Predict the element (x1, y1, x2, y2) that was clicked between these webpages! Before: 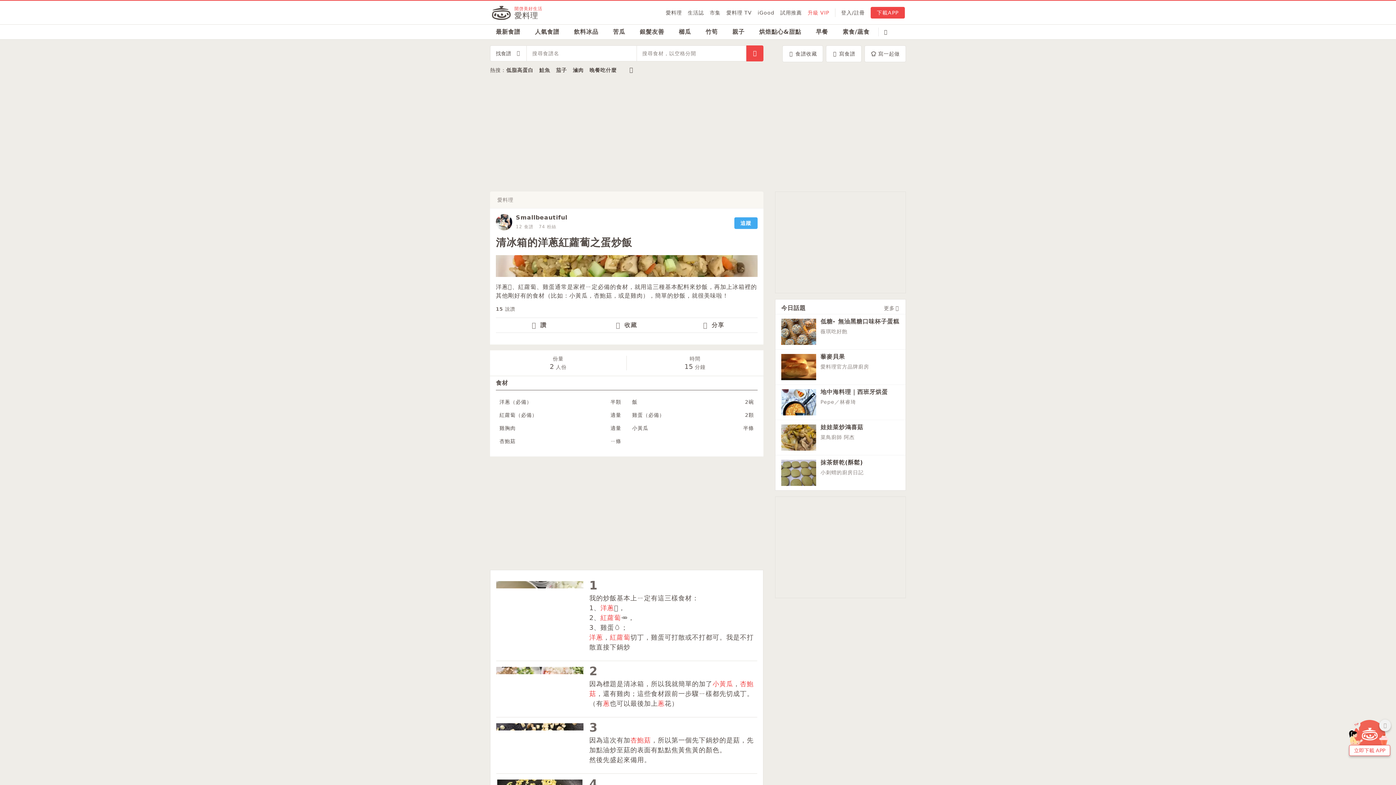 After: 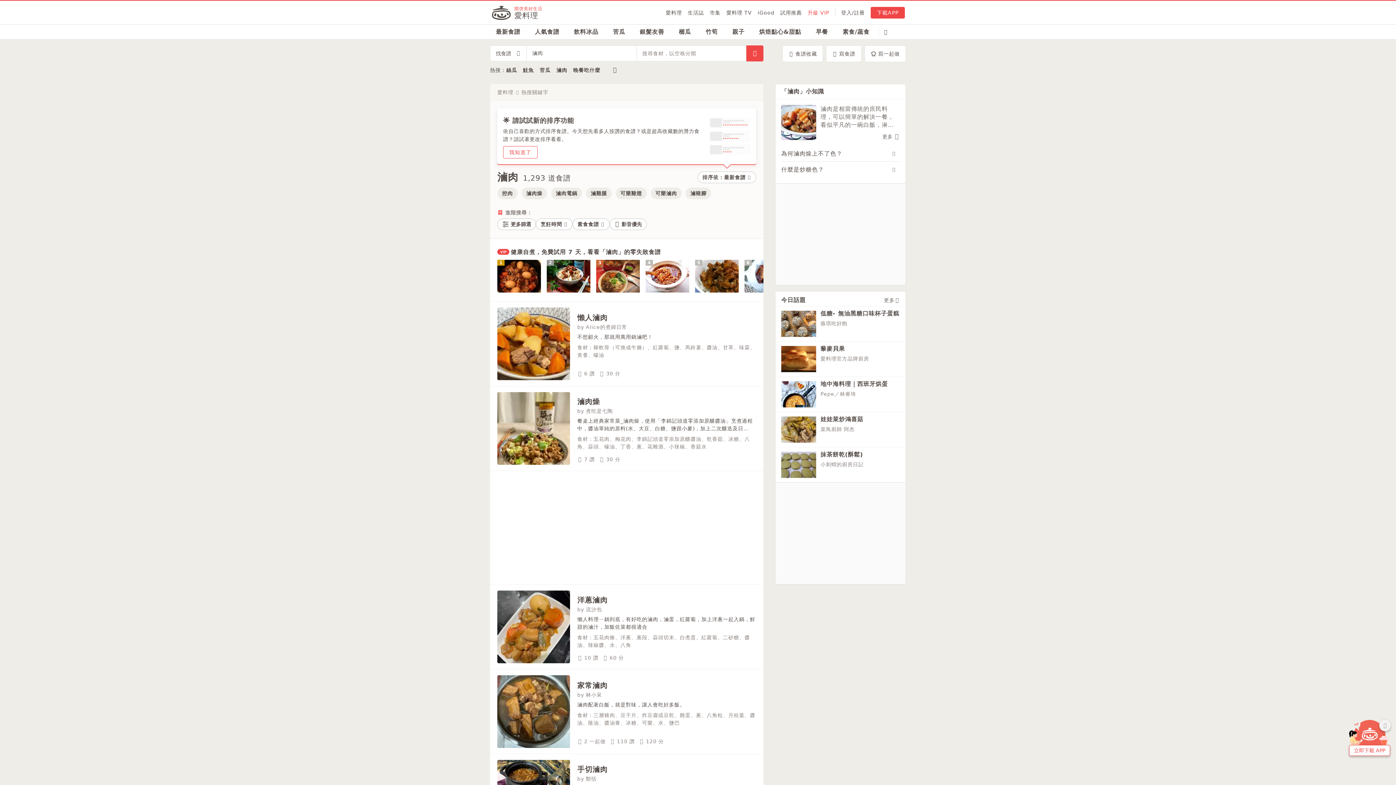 Action: label: 滷肉 bbox: (572, 65, 586, 82)